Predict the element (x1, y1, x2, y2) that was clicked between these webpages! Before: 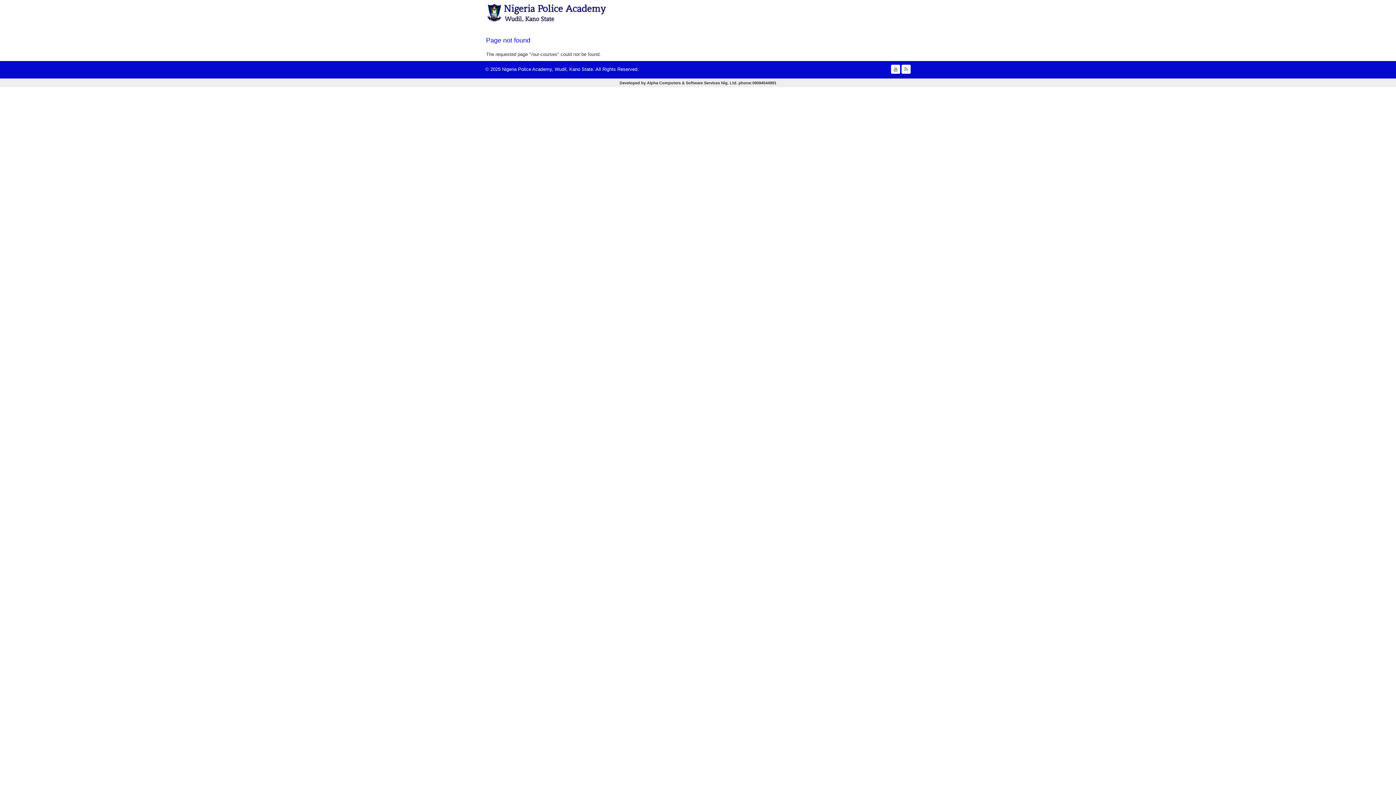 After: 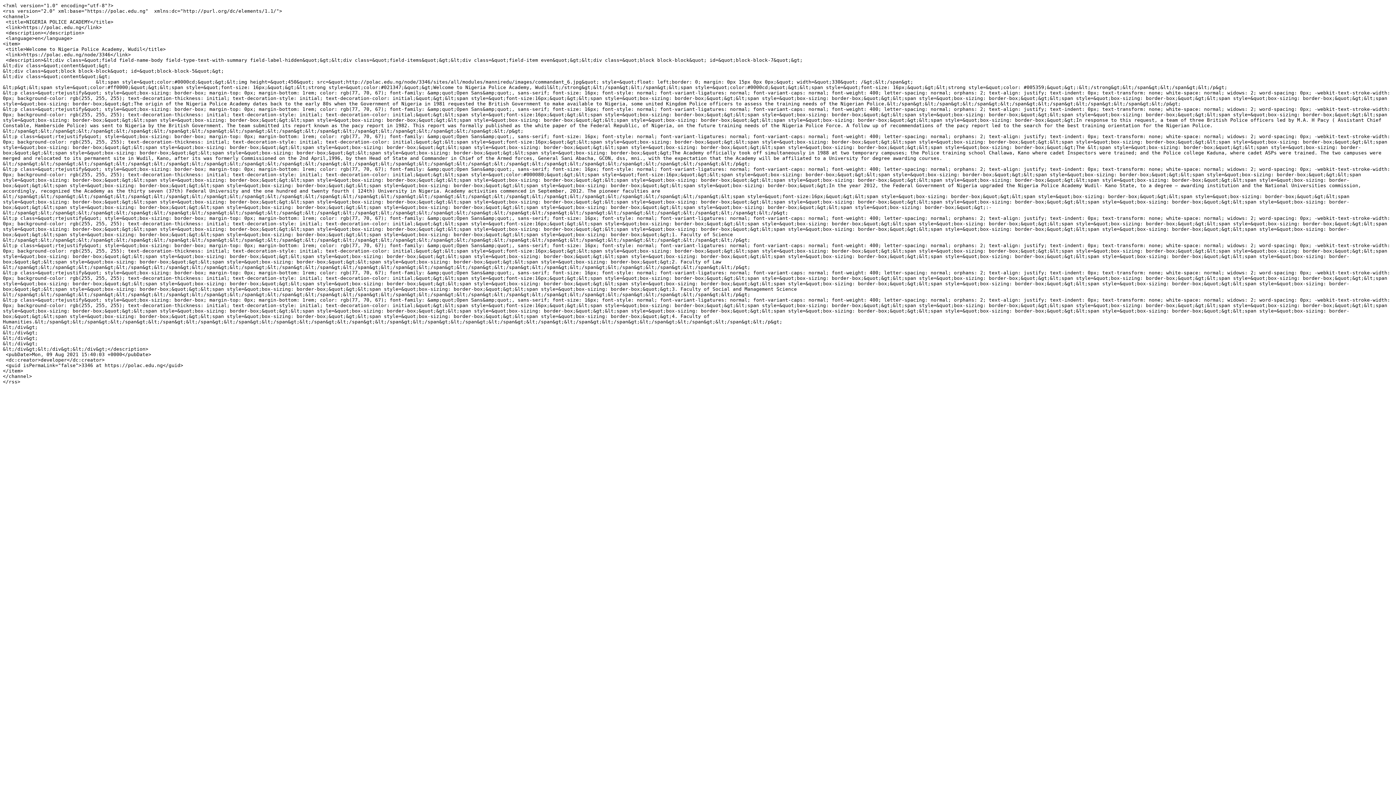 Action: bbox: (901, 64, 910, 73)